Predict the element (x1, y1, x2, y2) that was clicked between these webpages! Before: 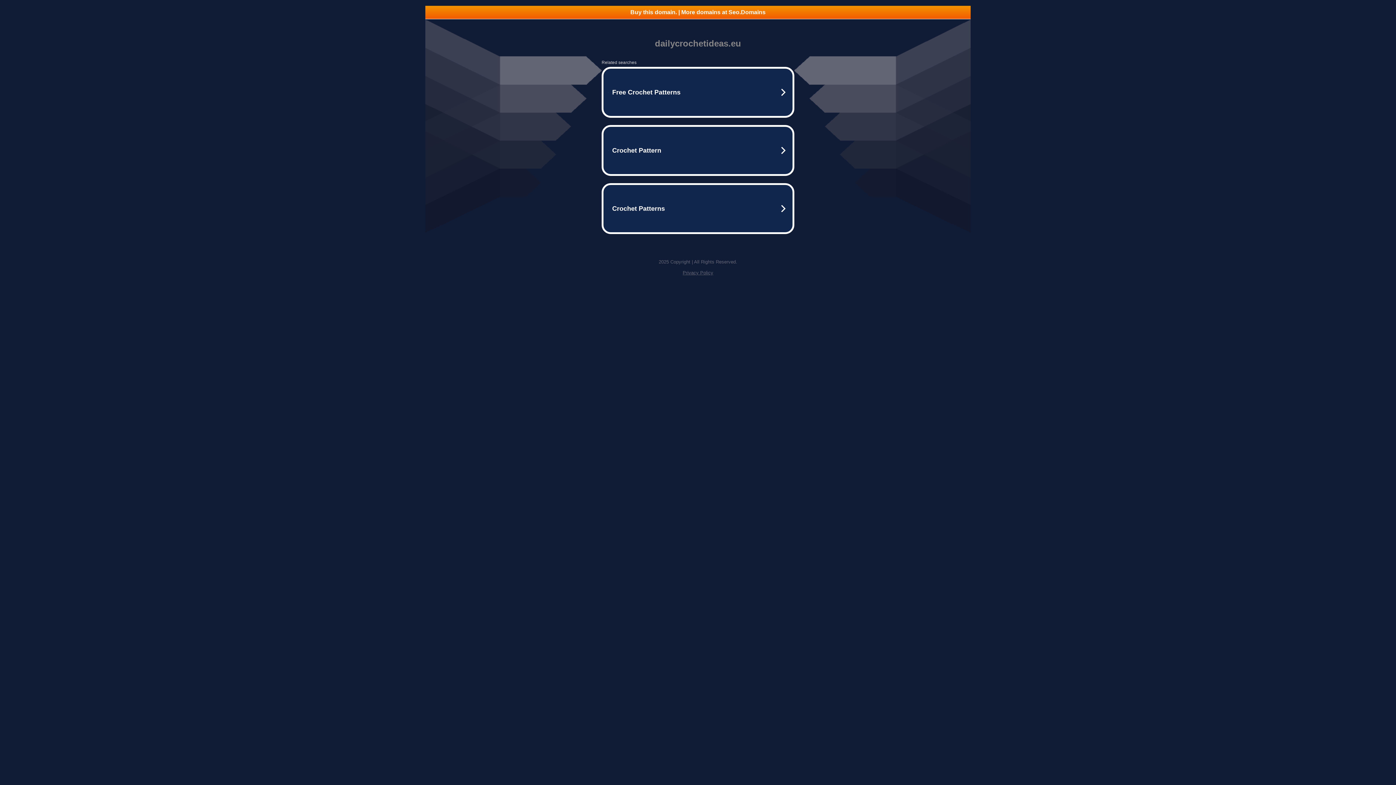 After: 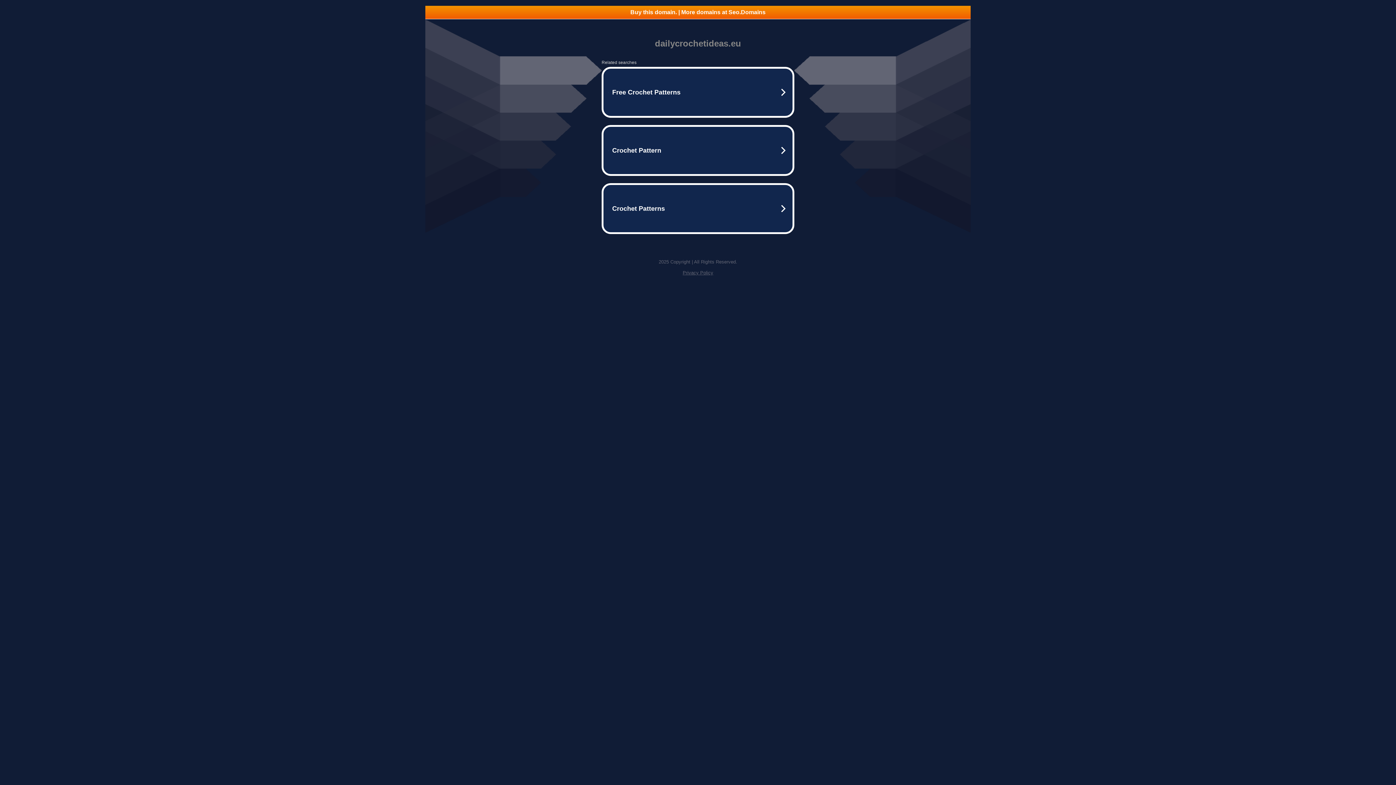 Action: bbox: (682, 270, 713, 275) label: Privacy Policy